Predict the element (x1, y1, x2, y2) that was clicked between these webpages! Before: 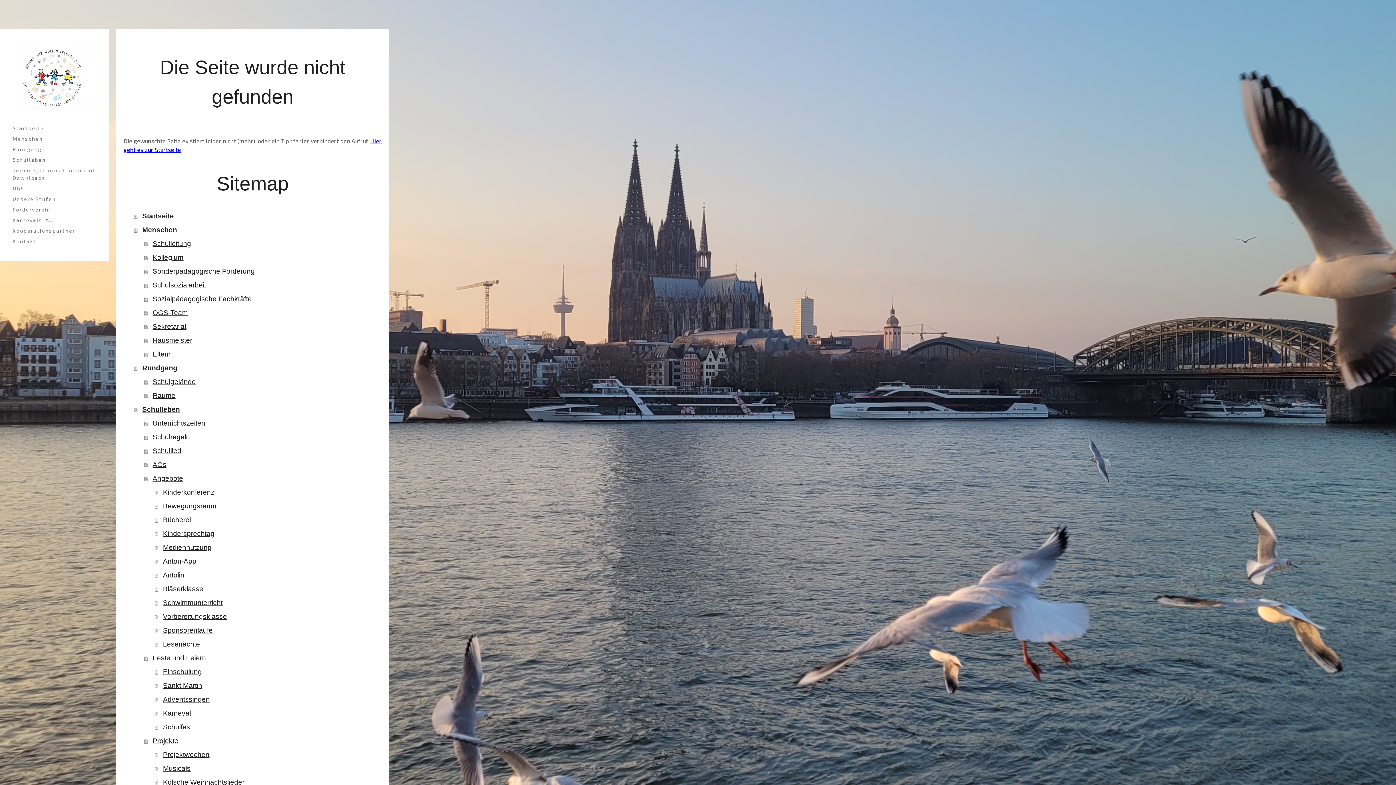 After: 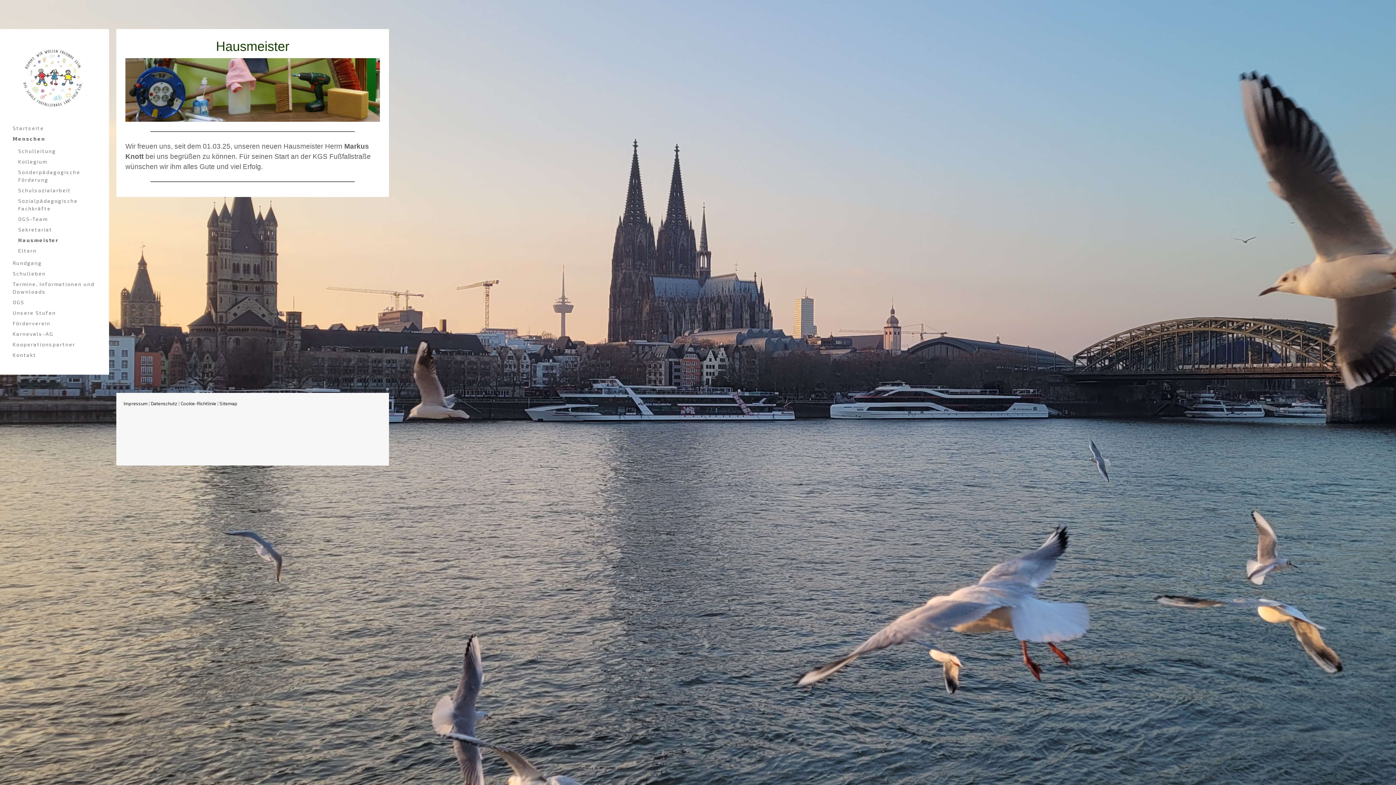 Action: label: Hausmeister bbox: (144, 333, 381, 347)